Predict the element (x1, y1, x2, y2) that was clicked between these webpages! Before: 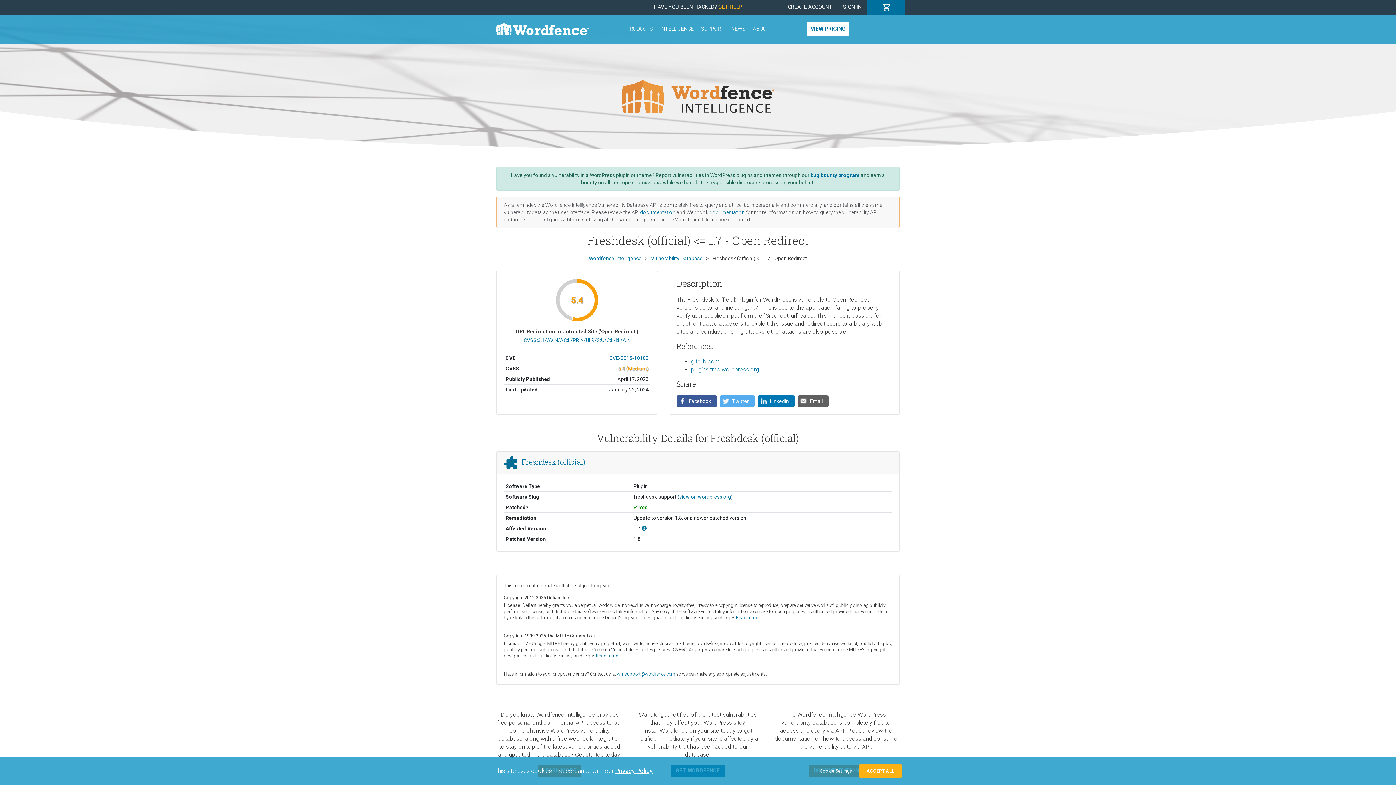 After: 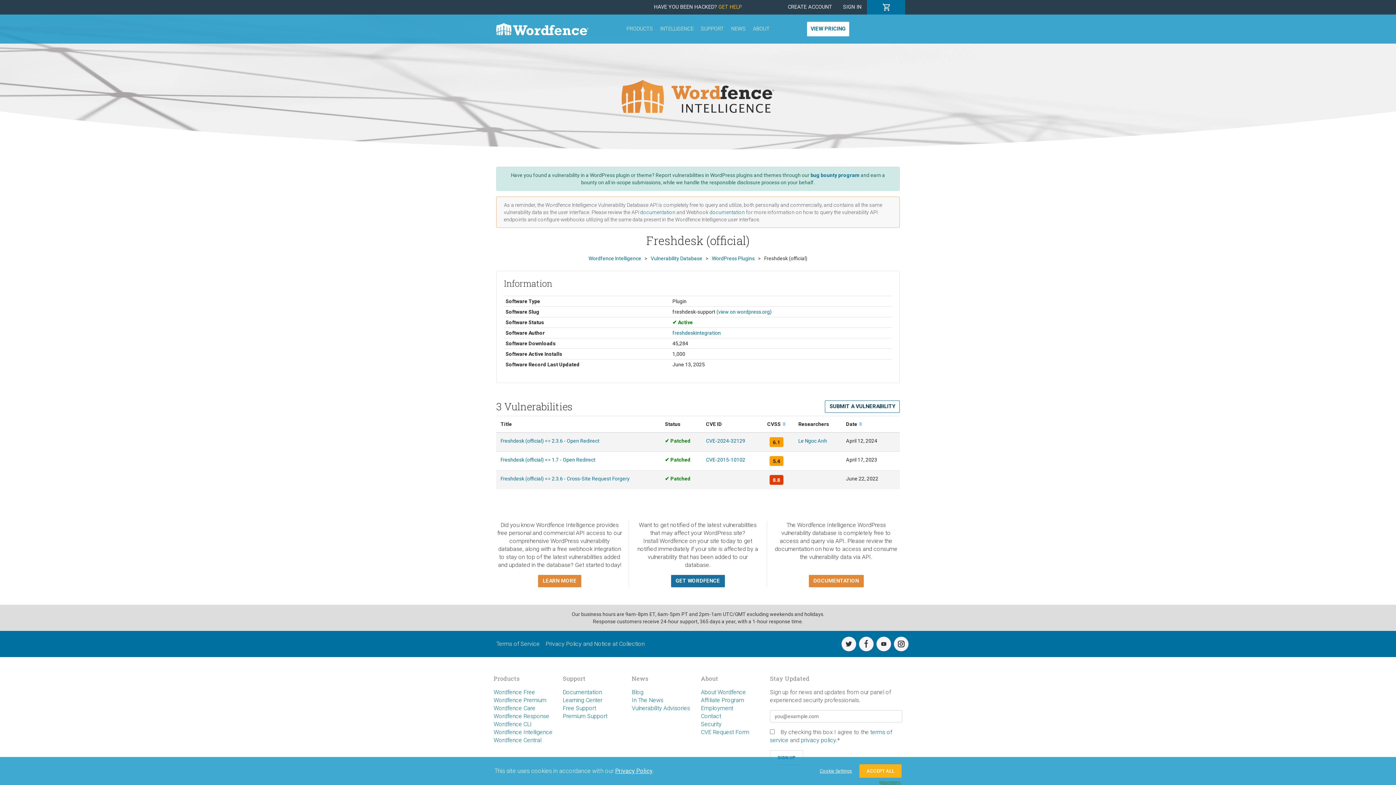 Action: bbox: (521, 457, 585, 466) label: Freshdesk (official)